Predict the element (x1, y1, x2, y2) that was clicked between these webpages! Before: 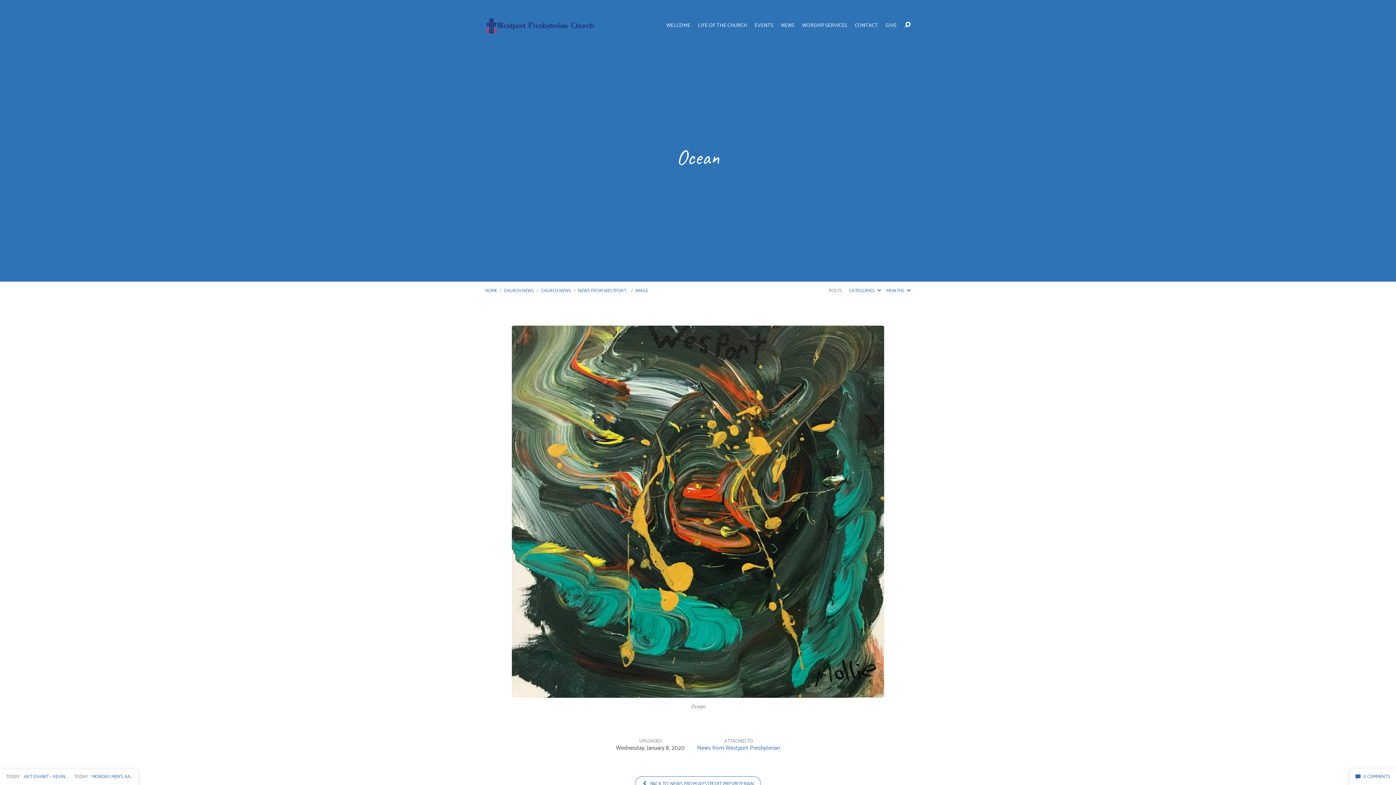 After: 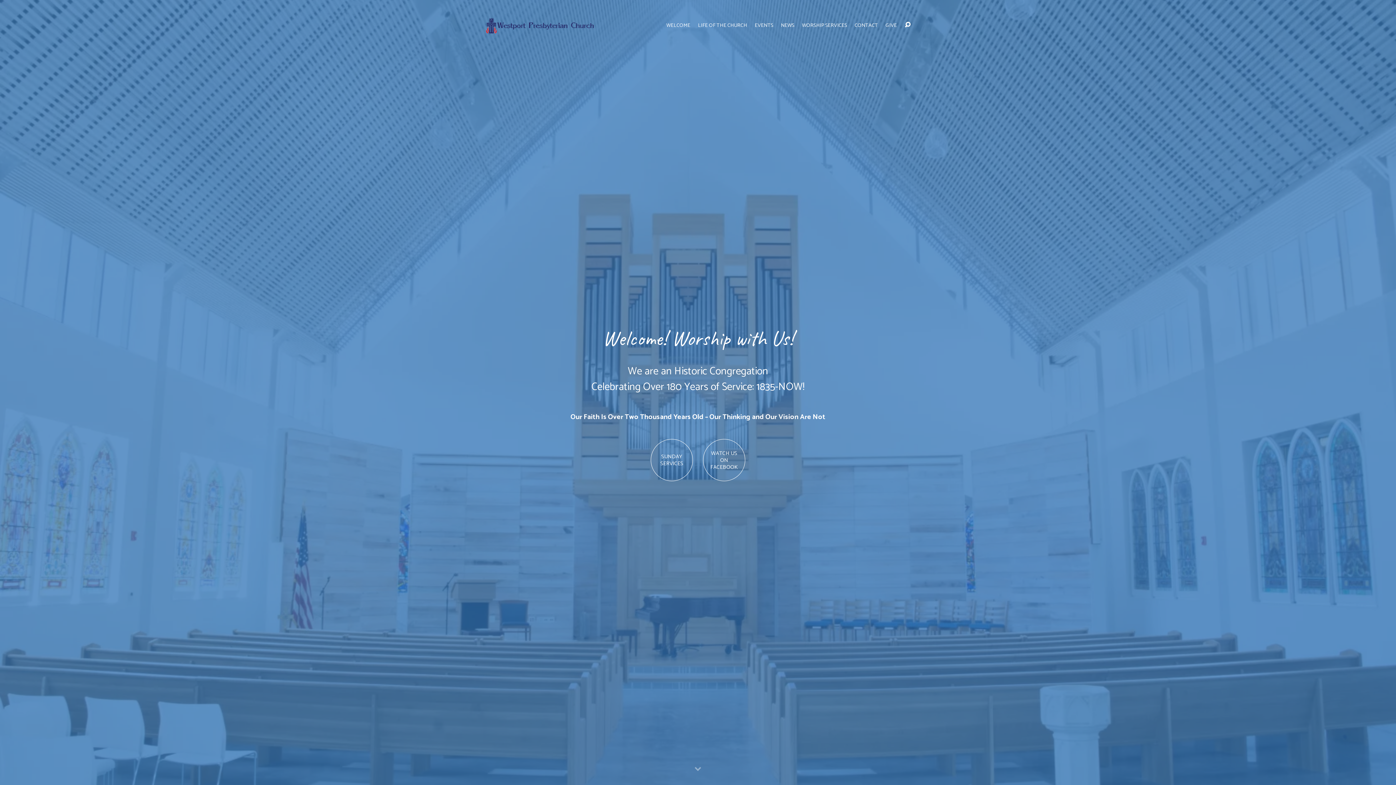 Action: label: HOME bbox: (485, 287, 497, 294)